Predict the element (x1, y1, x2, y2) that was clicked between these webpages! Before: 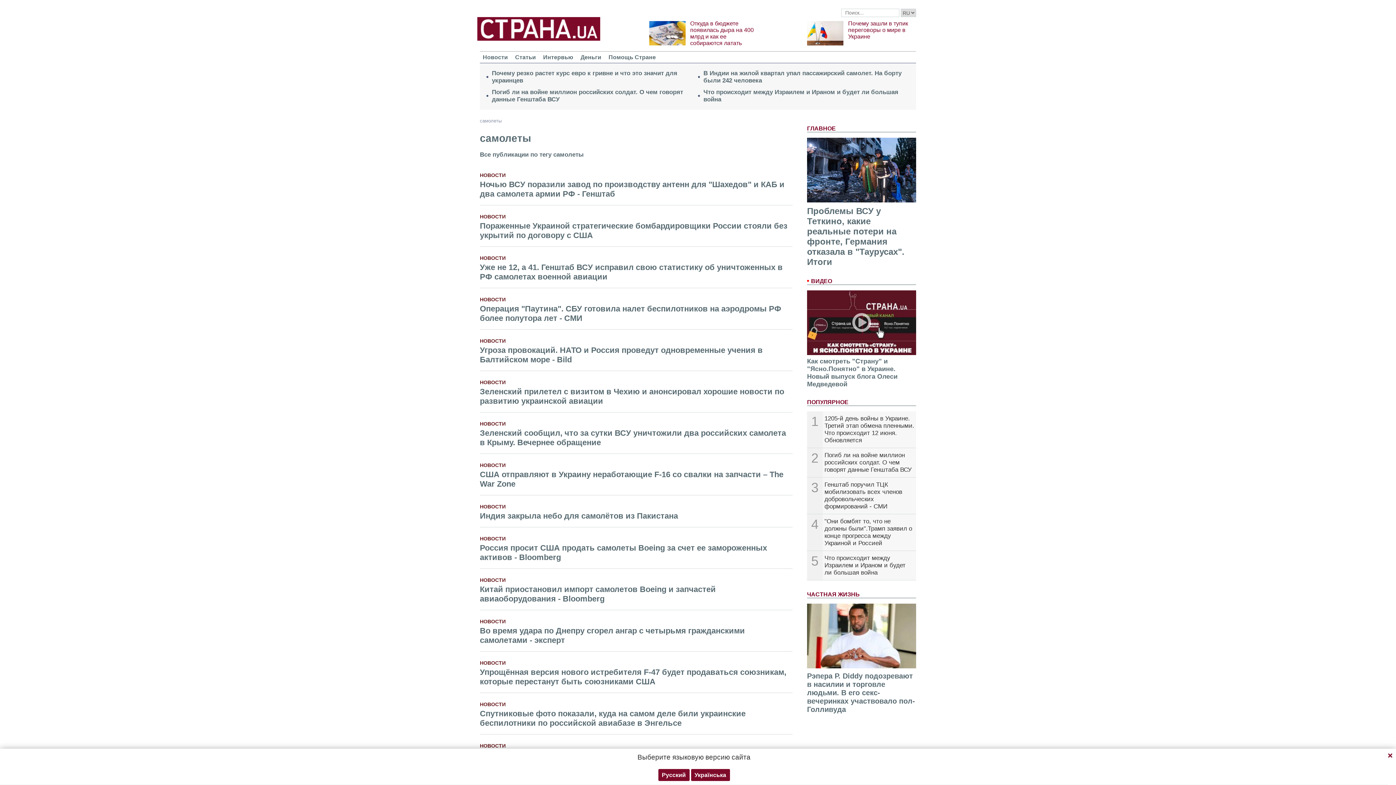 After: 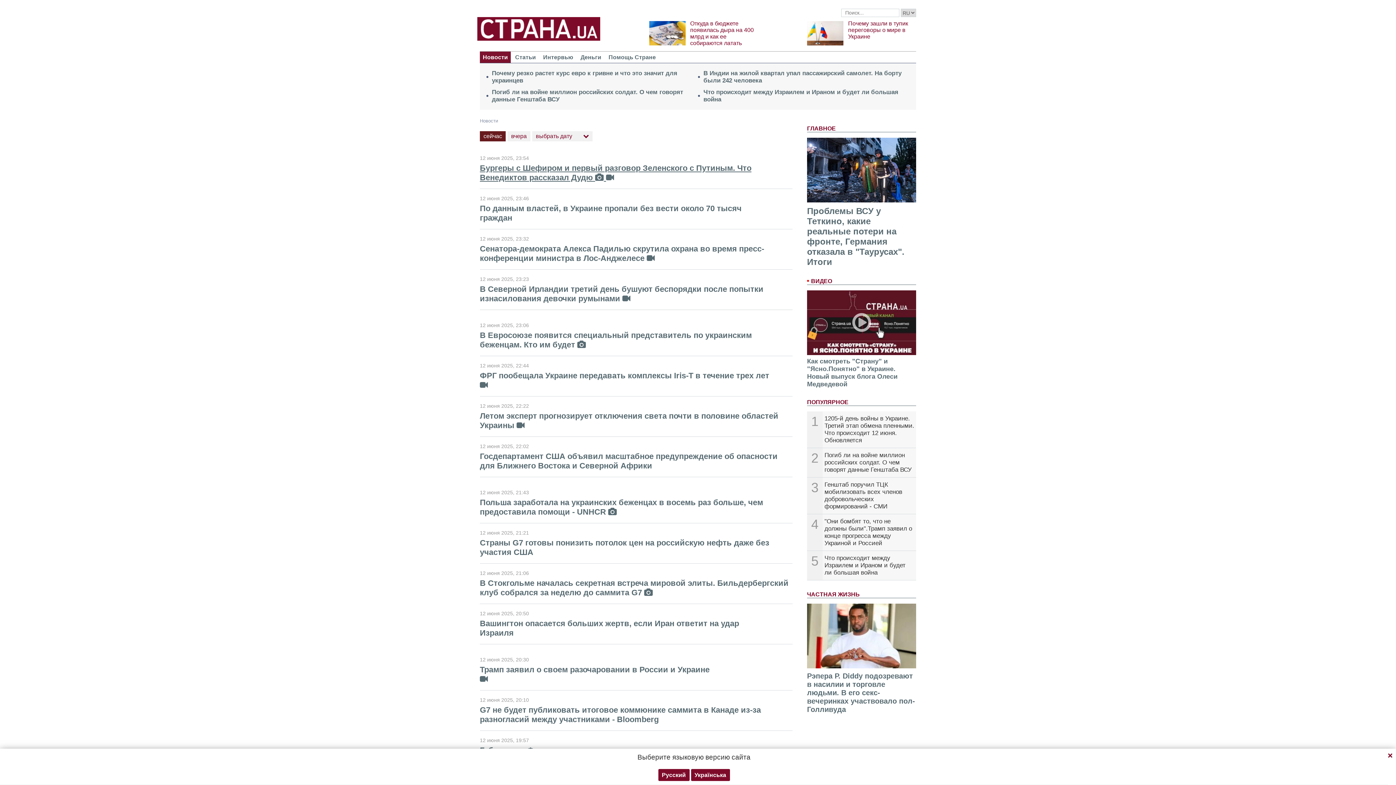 Action: bbox: (480, 172, 505, 178) label: НОВОСТИ